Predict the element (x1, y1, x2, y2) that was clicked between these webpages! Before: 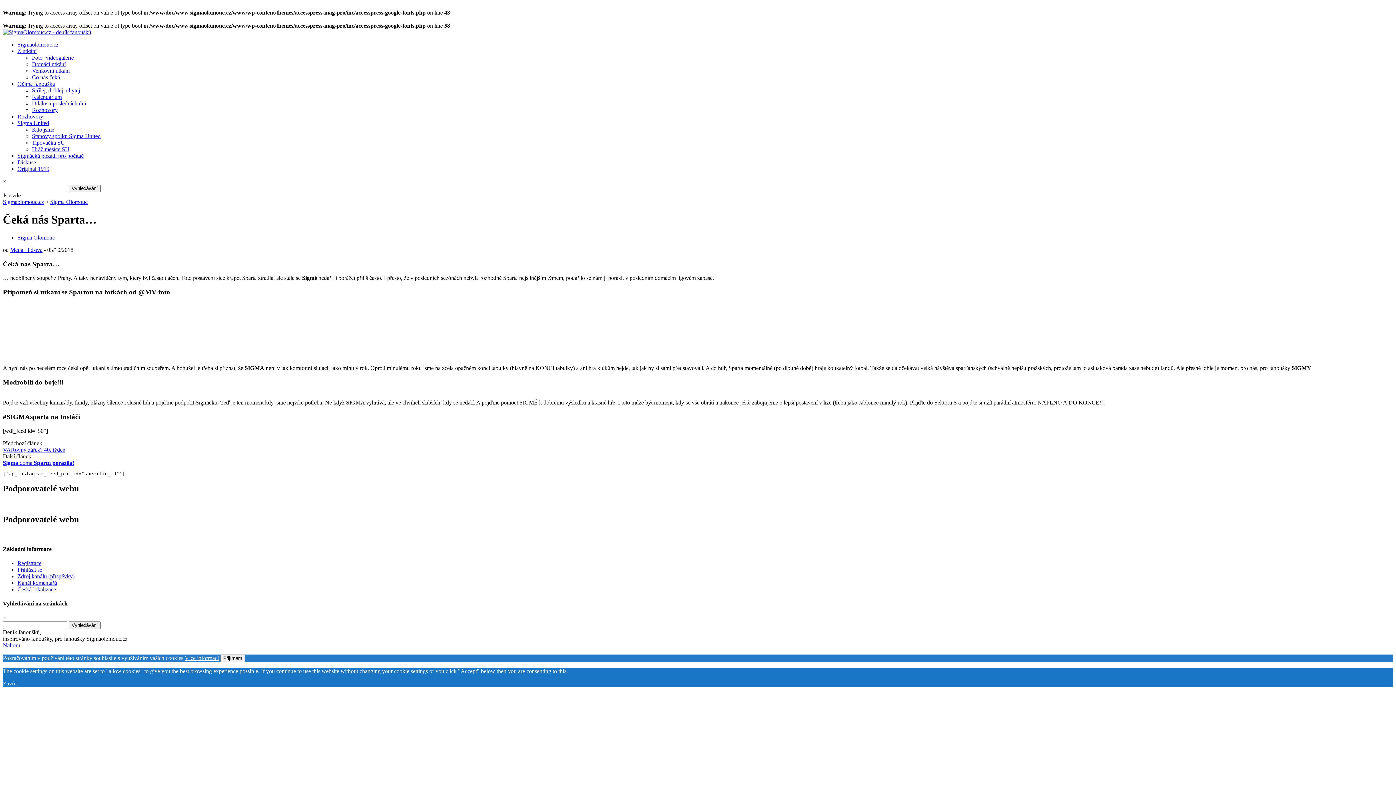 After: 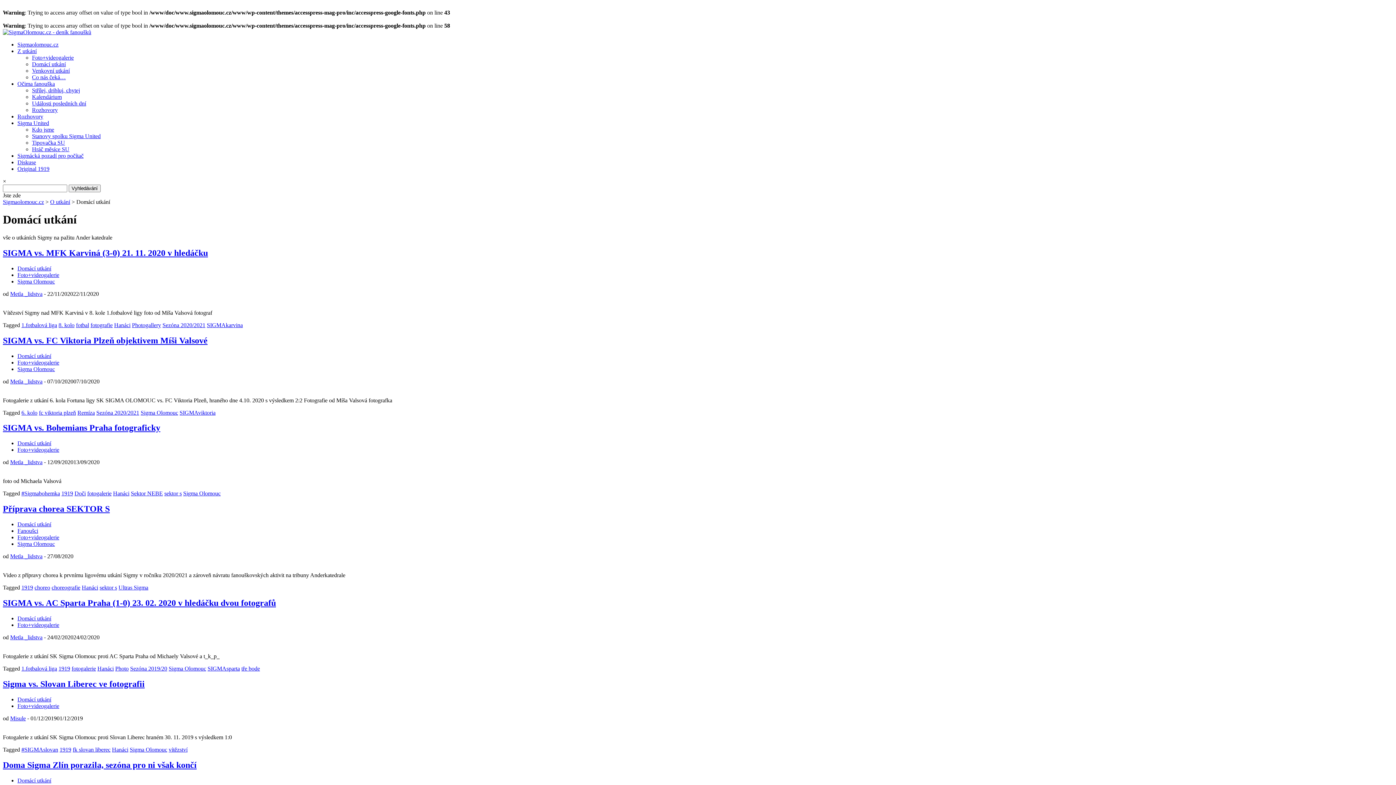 Action: label: Domácí utkání bbox: (32, 61, 65, 67)